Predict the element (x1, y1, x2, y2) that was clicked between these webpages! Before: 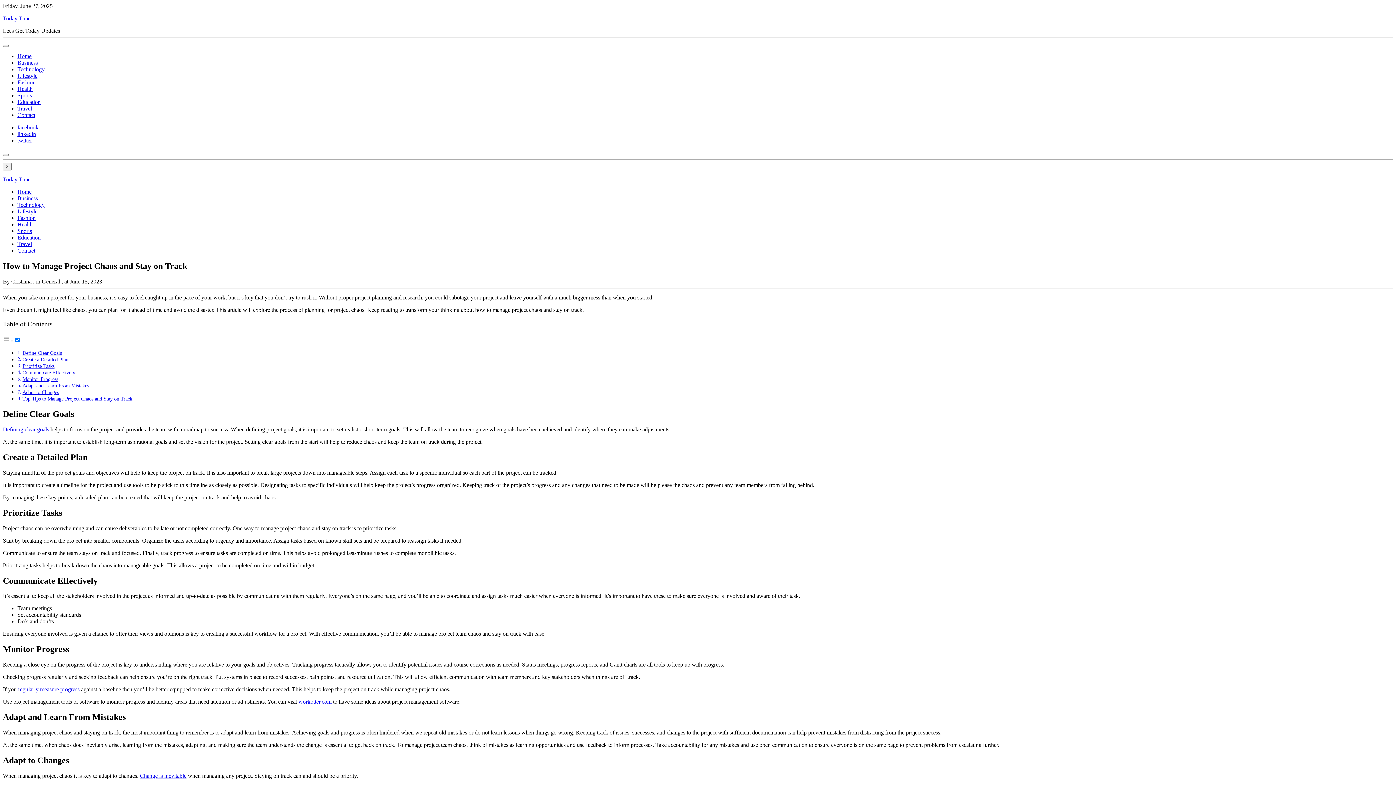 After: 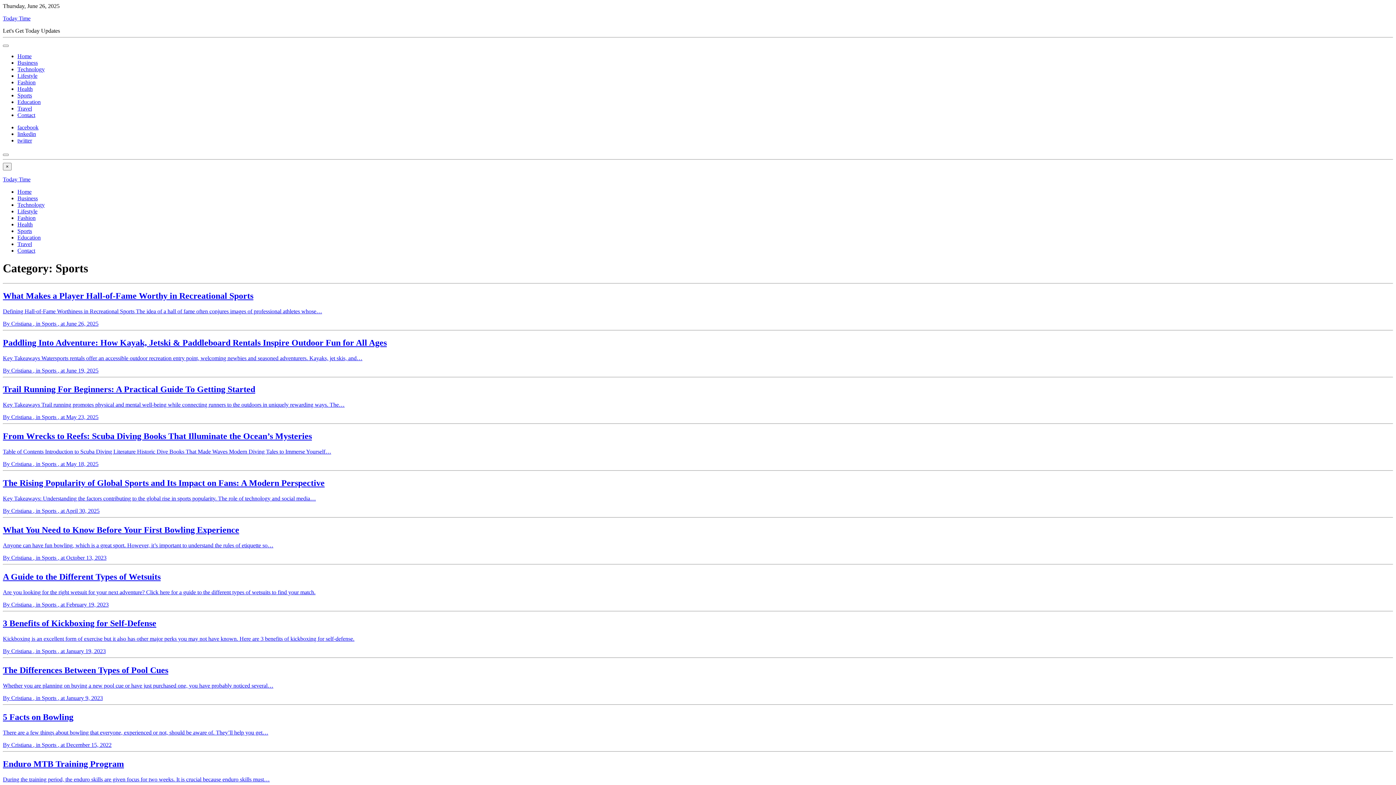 Action: label: Sports bbox: (17, 92, 32, 98)